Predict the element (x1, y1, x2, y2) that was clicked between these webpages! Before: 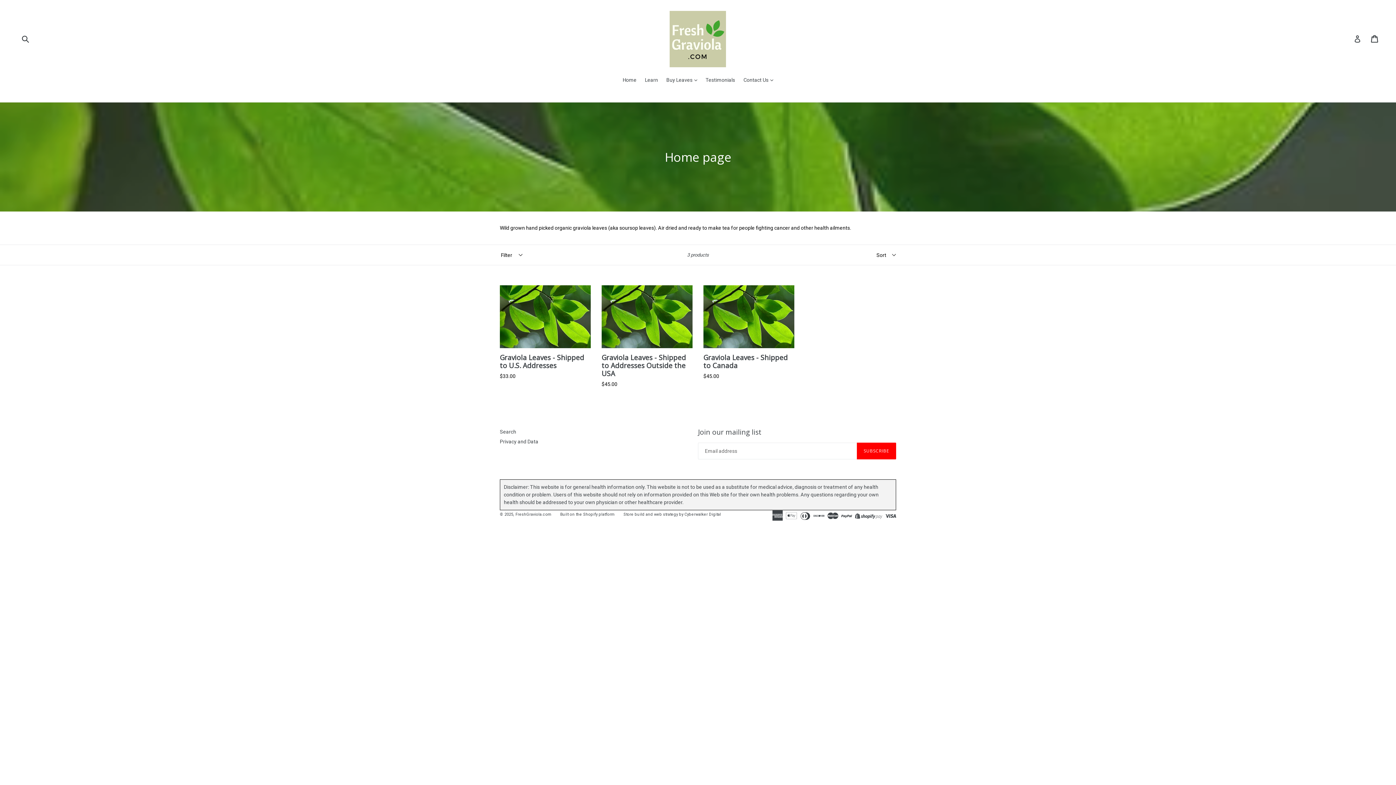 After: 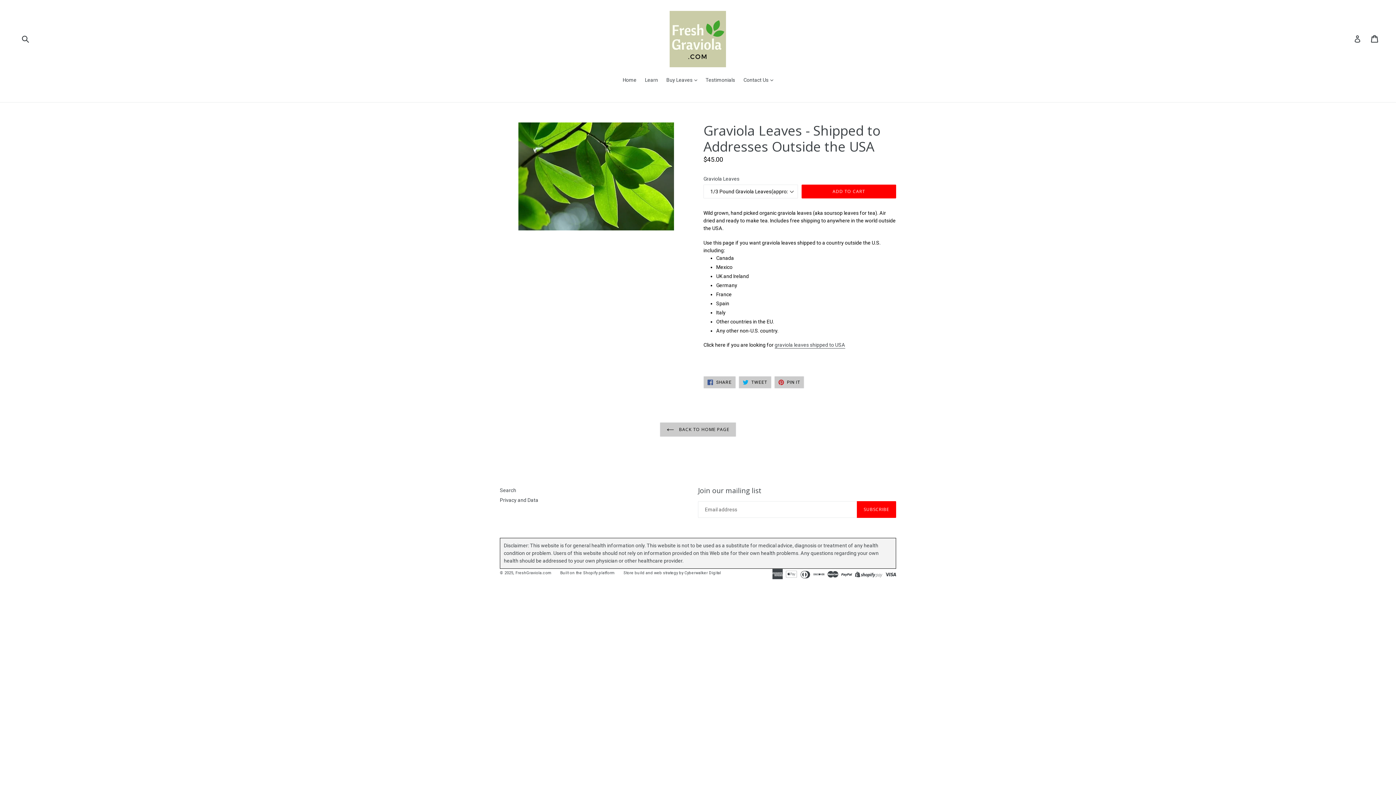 Action: bbox: (601, 285, 692, 388) label: Graviola Leaves - Shipped to Addresses Outside the USA
$45.00